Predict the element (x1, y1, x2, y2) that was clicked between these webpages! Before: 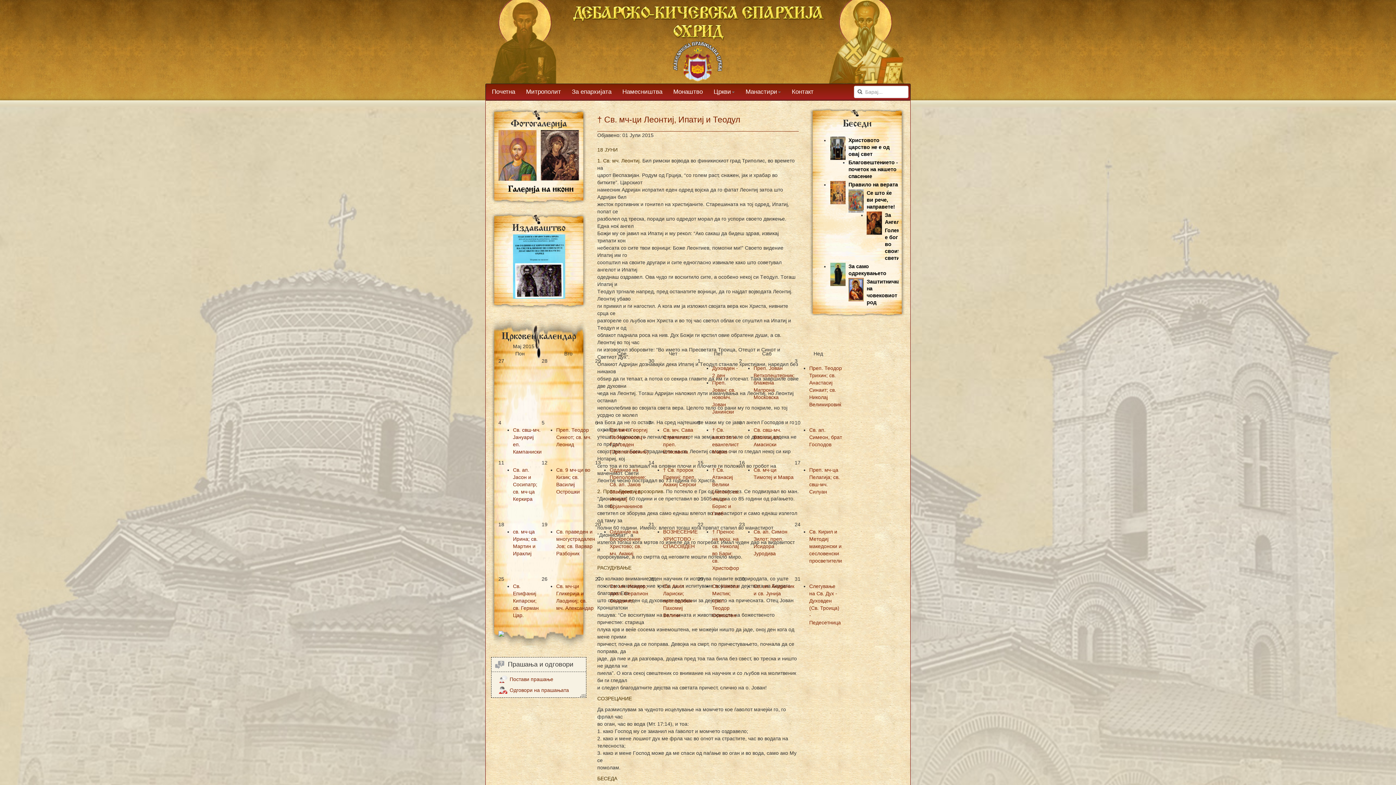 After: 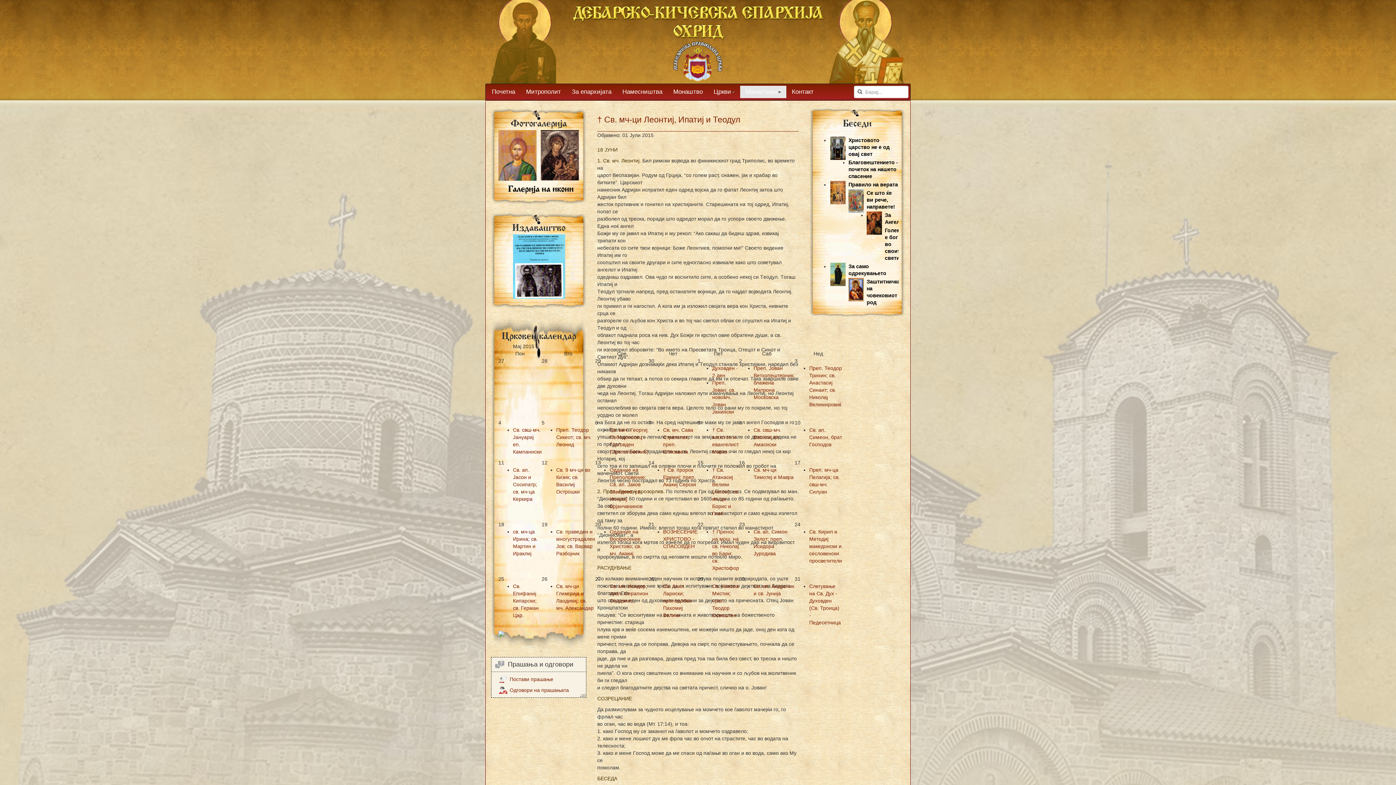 Action: label: Манастири bbox: (740, 85, 786, 98)